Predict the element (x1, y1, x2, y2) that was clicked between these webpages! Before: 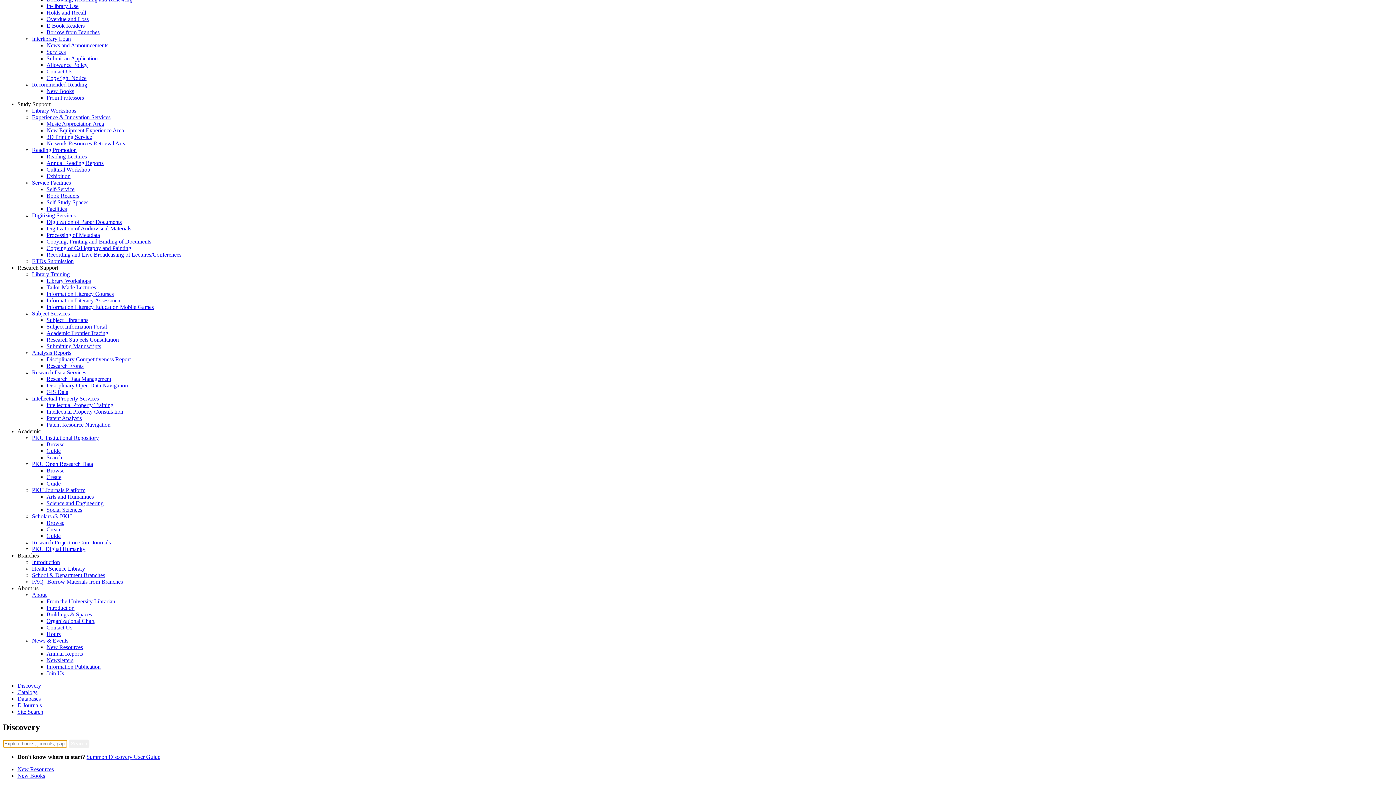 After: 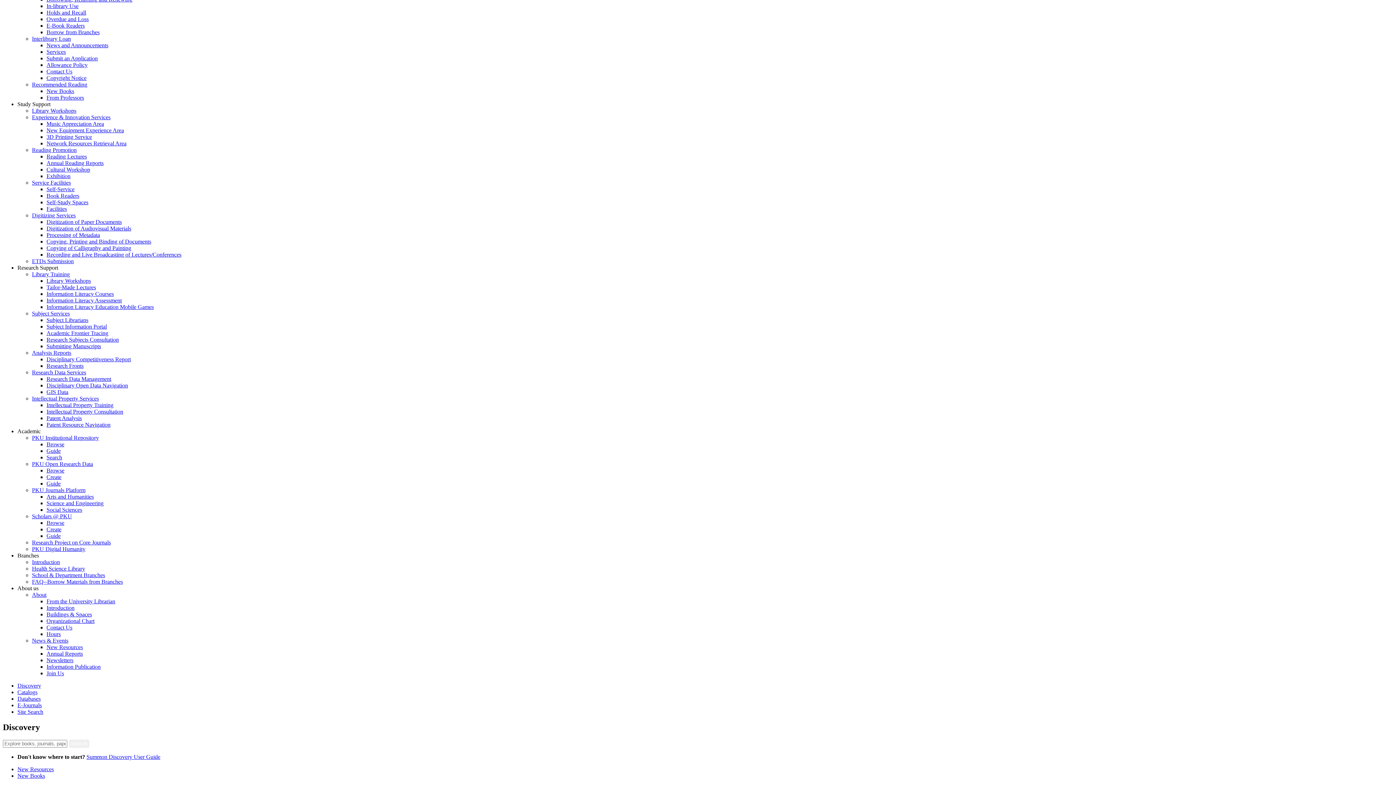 Action: bbox: (17, 773, 45, 779) label: New Books